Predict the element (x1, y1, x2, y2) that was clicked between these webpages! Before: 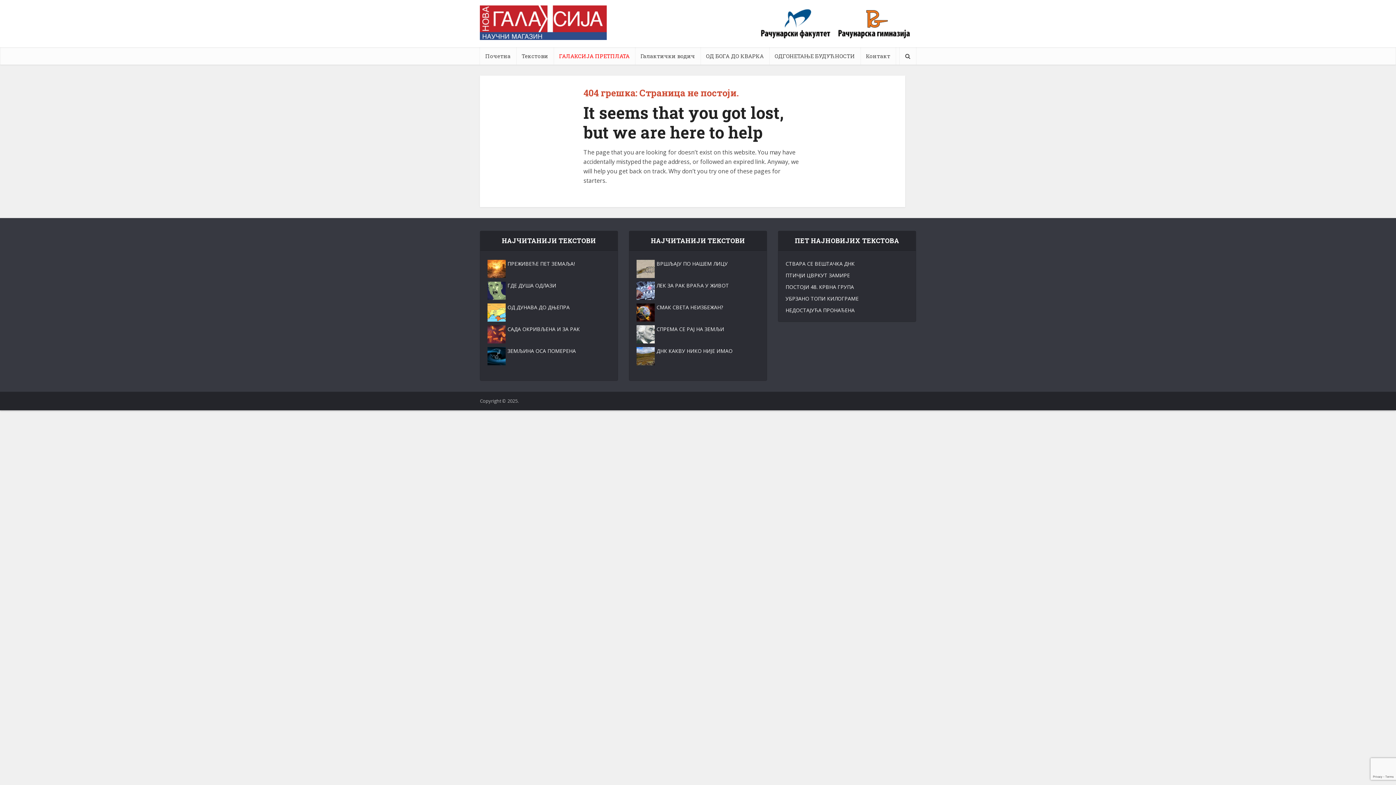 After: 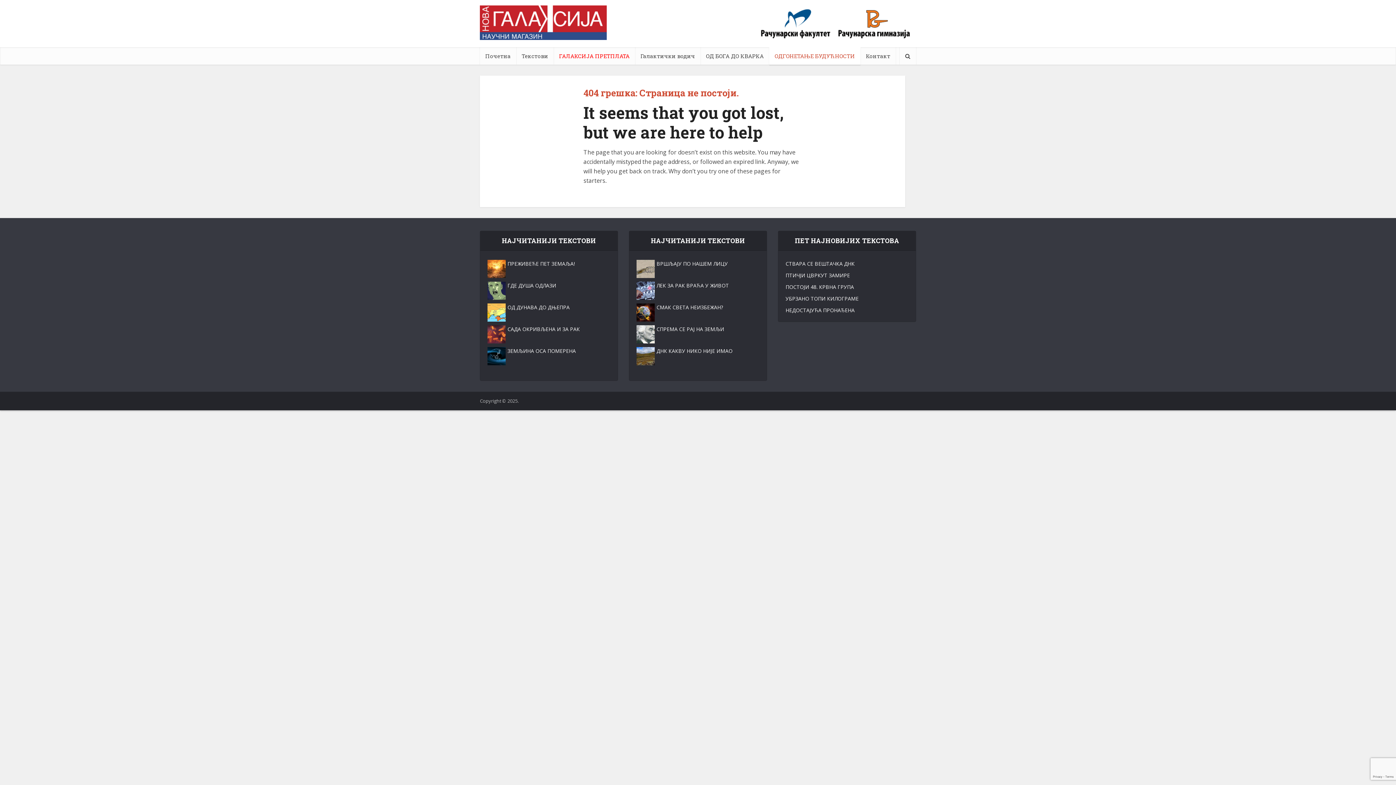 Action: label: ОДГОНЕТАЊЕ БУДУЋНОСТИ bbox: (769, 47, 860, 64)